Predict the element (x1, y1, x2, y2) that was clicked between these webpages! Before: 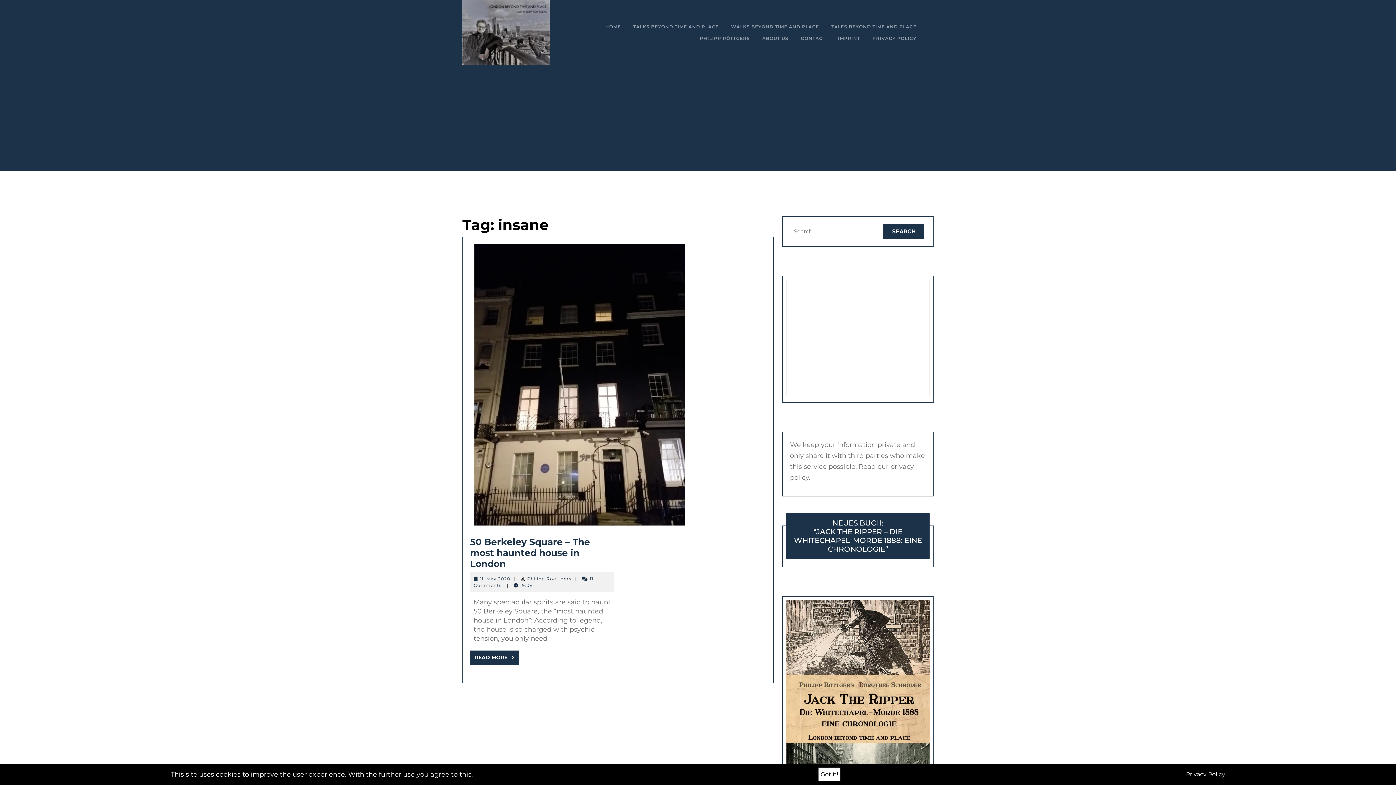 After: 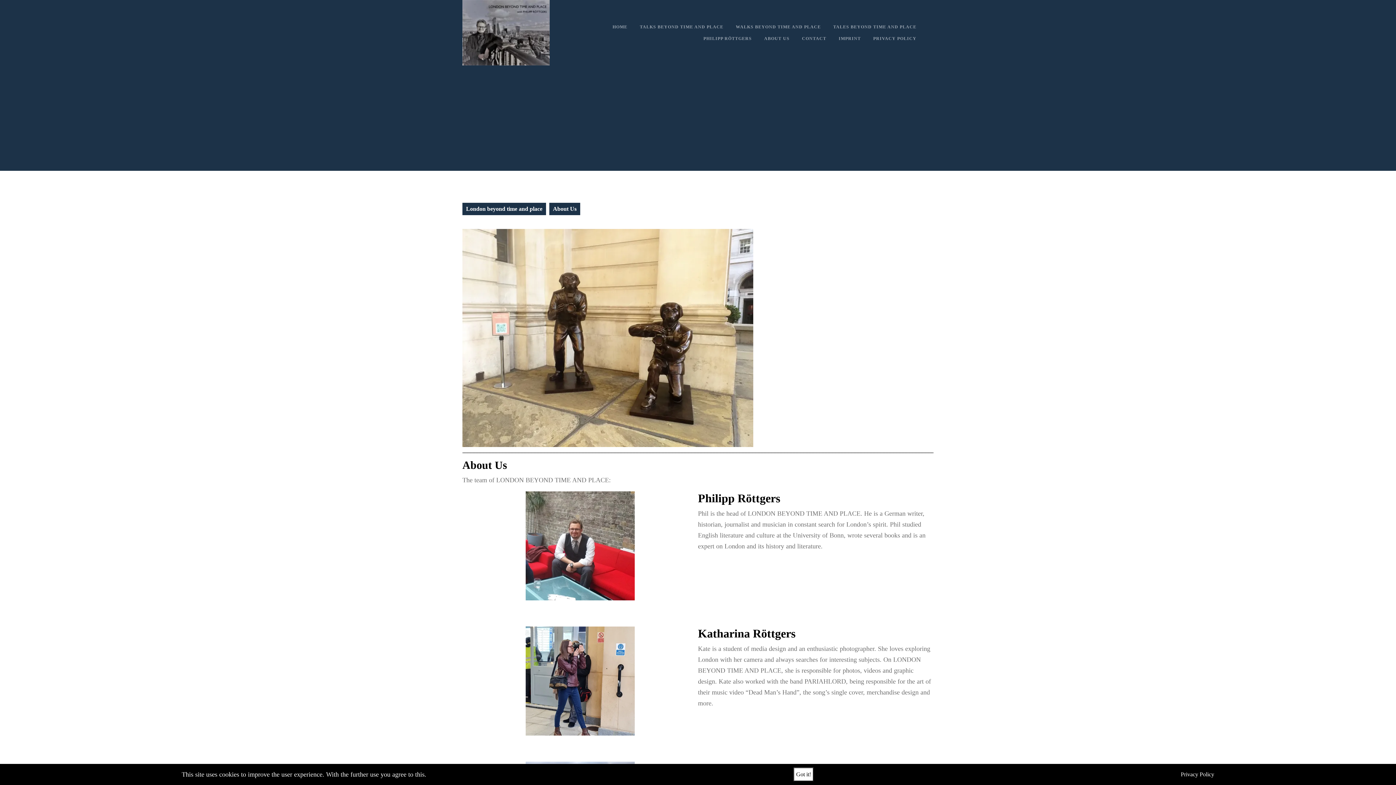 Action: label: ABOUT US bbox: (757, 32, 794, 44)